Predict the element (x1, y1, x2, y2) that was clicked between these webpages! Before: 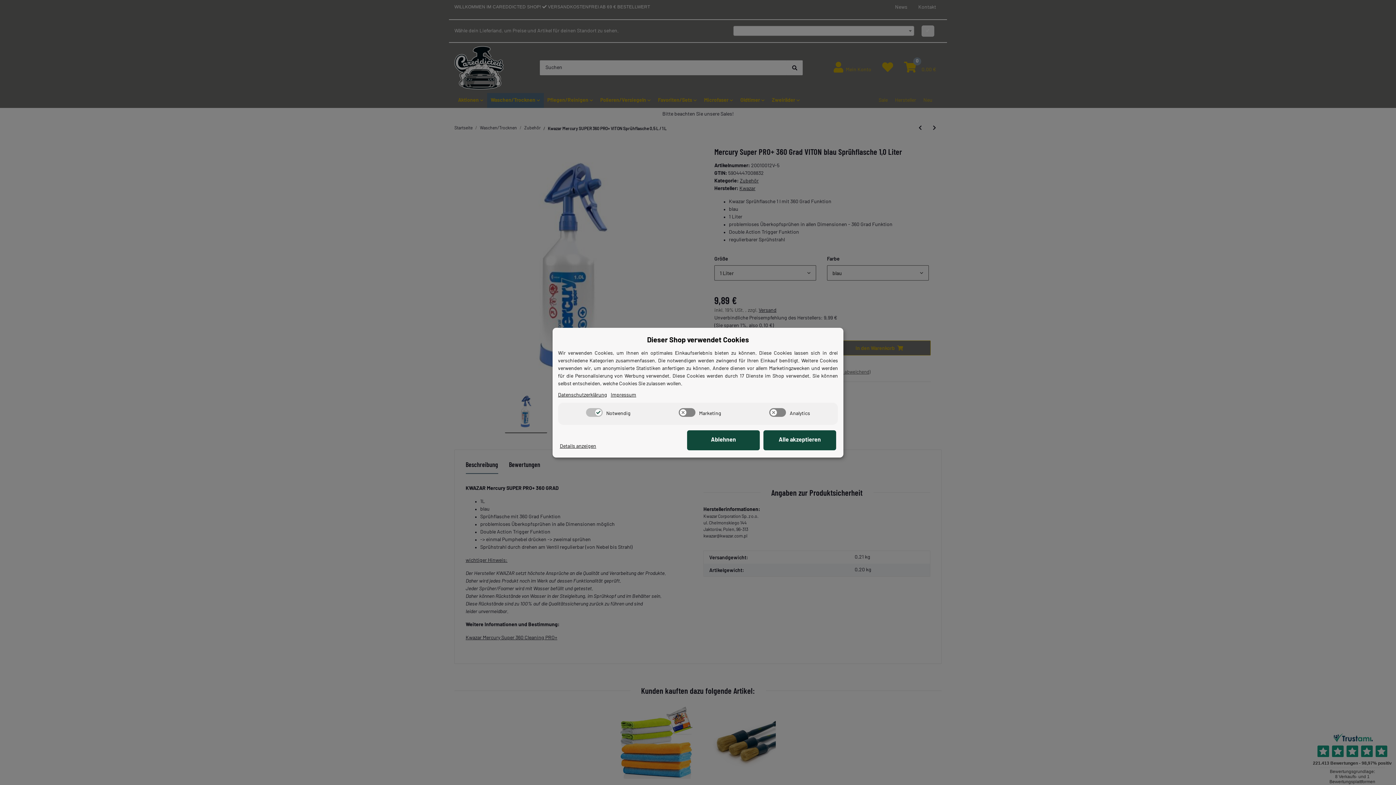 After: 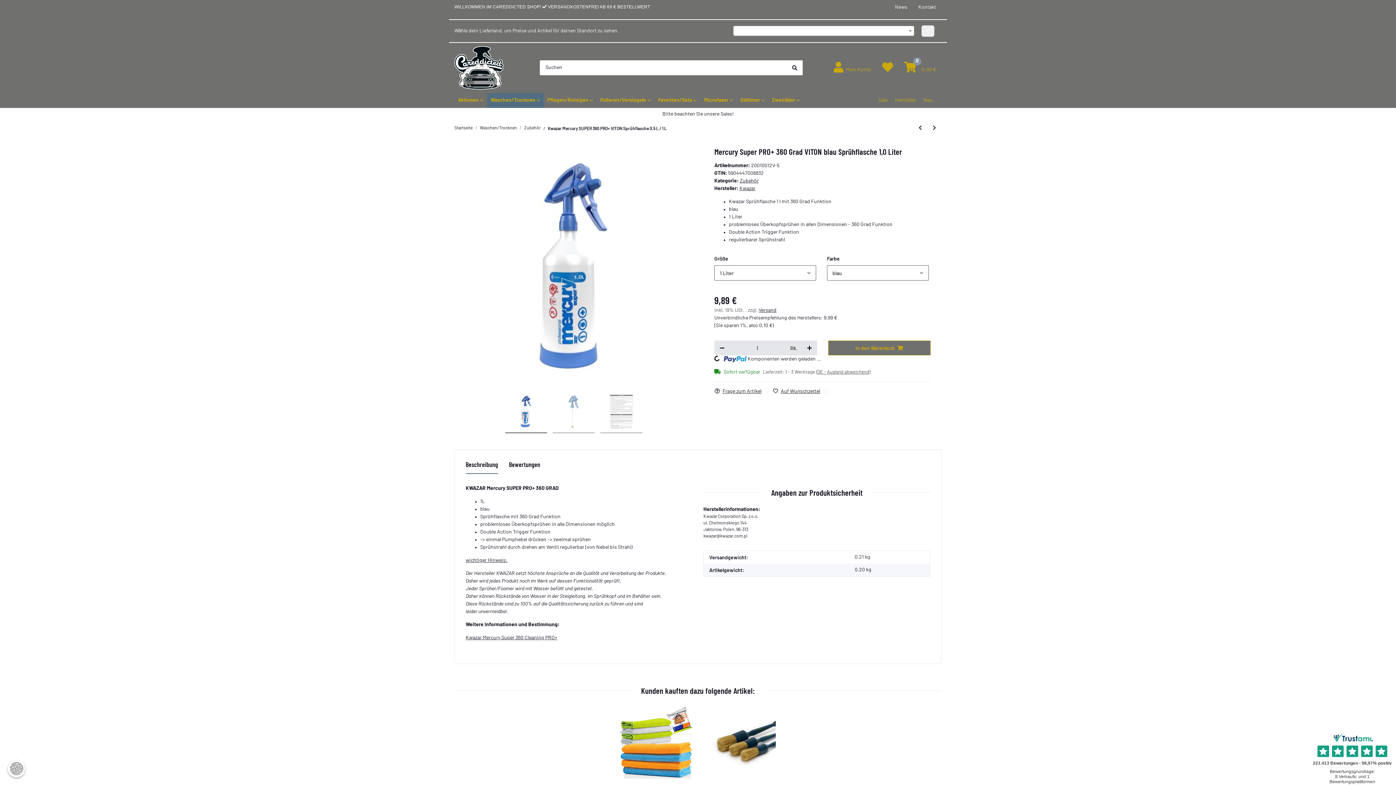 Action: label: Ablehnen bbox: (687, 430, 760, 450)